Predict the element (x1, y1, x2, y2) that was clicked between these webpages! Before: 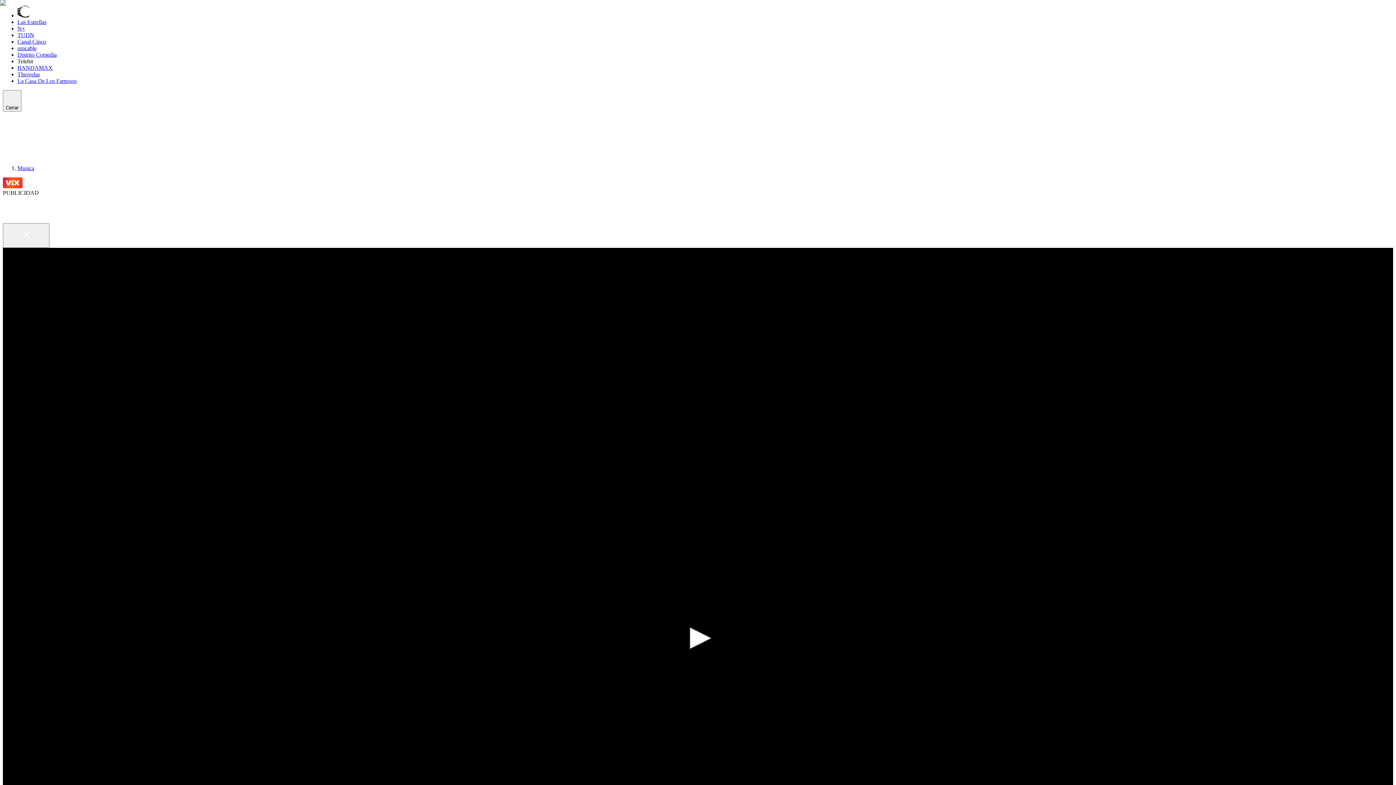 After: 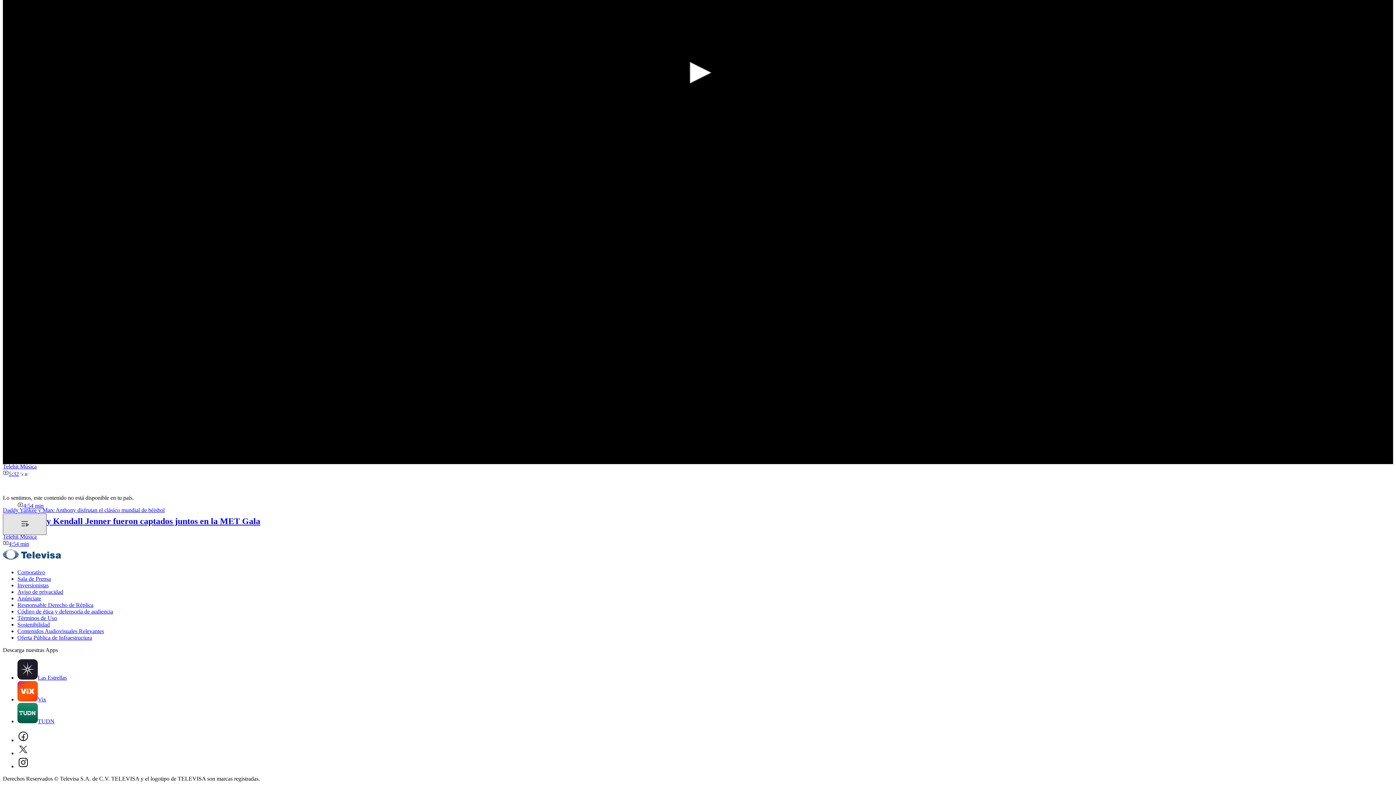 Action: bbox: (2, 254, 46, 276) label: Toggle playlist